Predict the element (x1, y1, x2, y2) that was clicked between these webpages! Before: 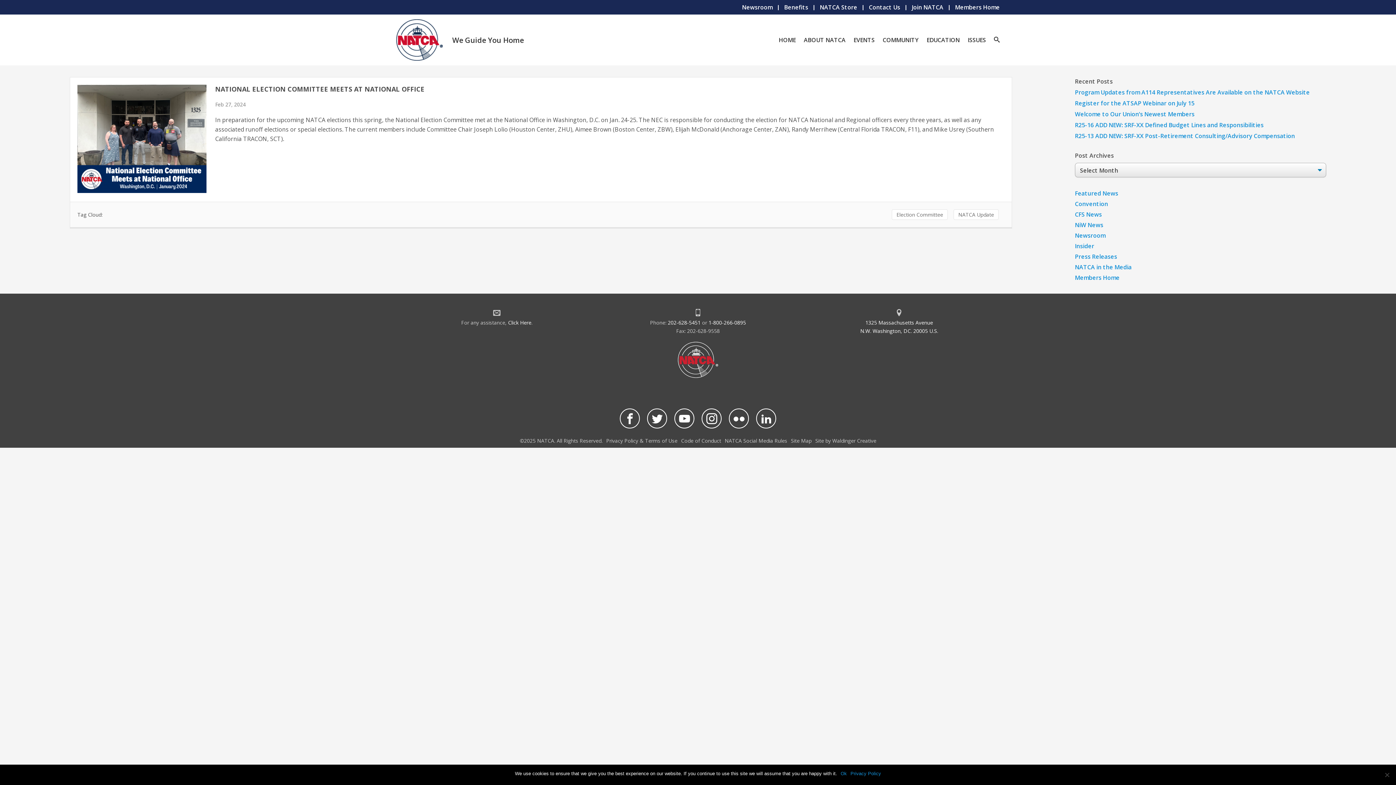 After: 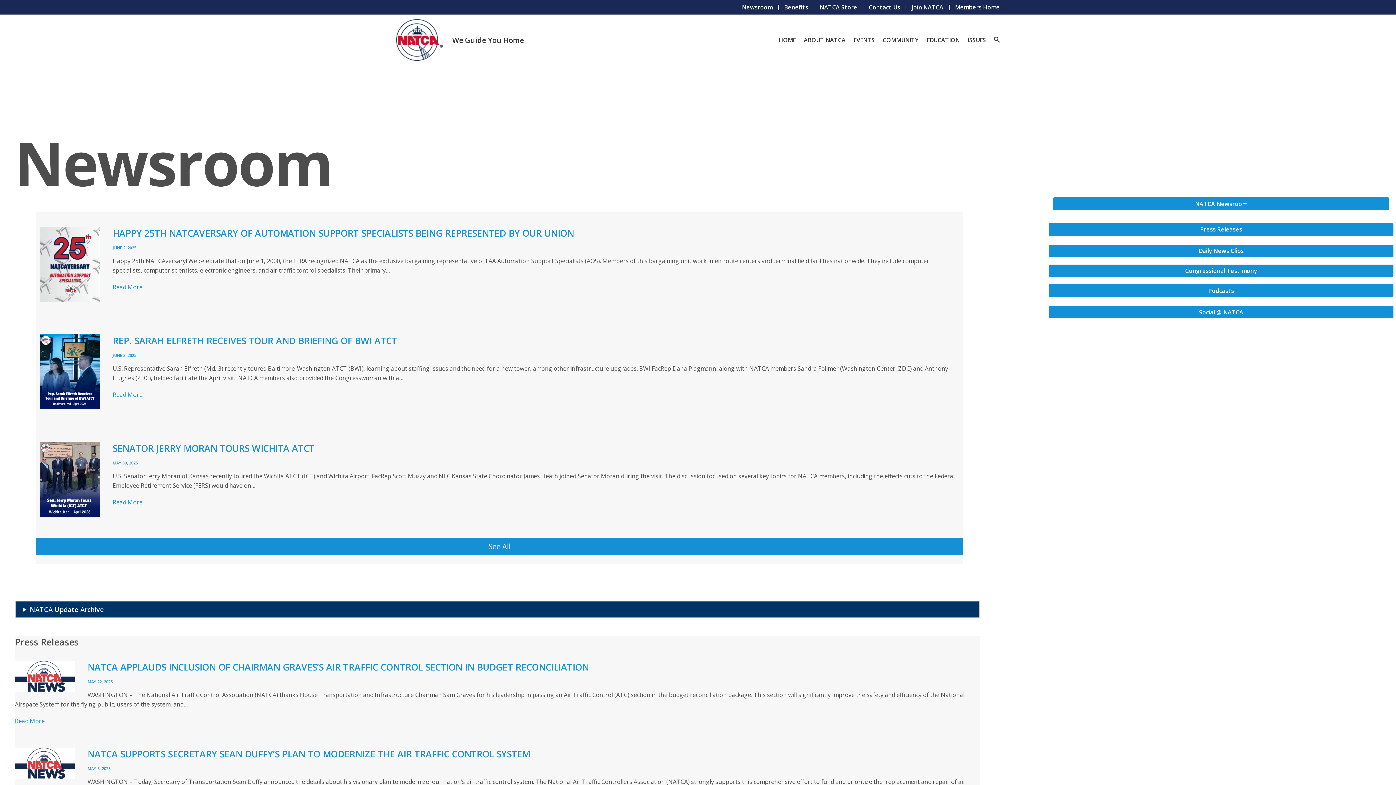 Action: label: Newsroom bbox: (742, 0, 772, 14)